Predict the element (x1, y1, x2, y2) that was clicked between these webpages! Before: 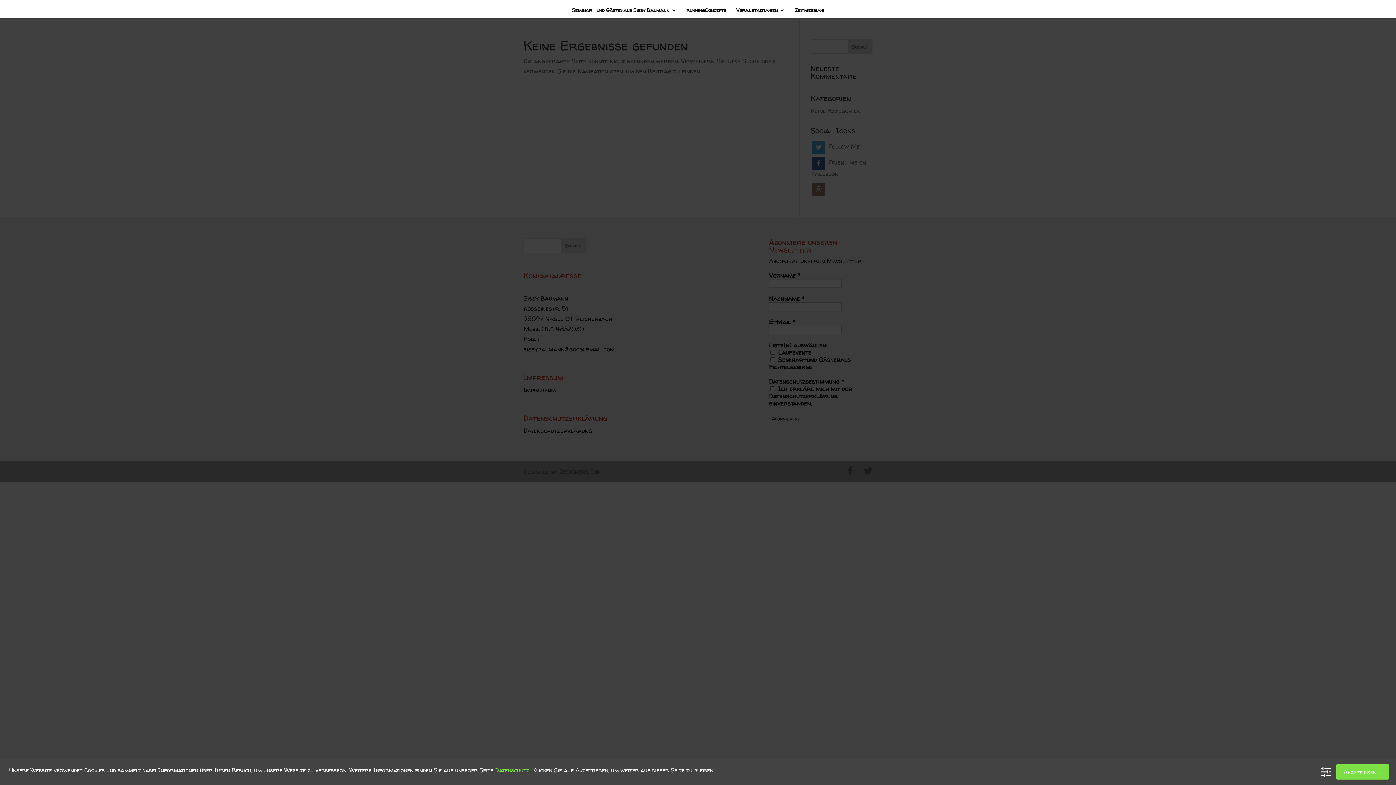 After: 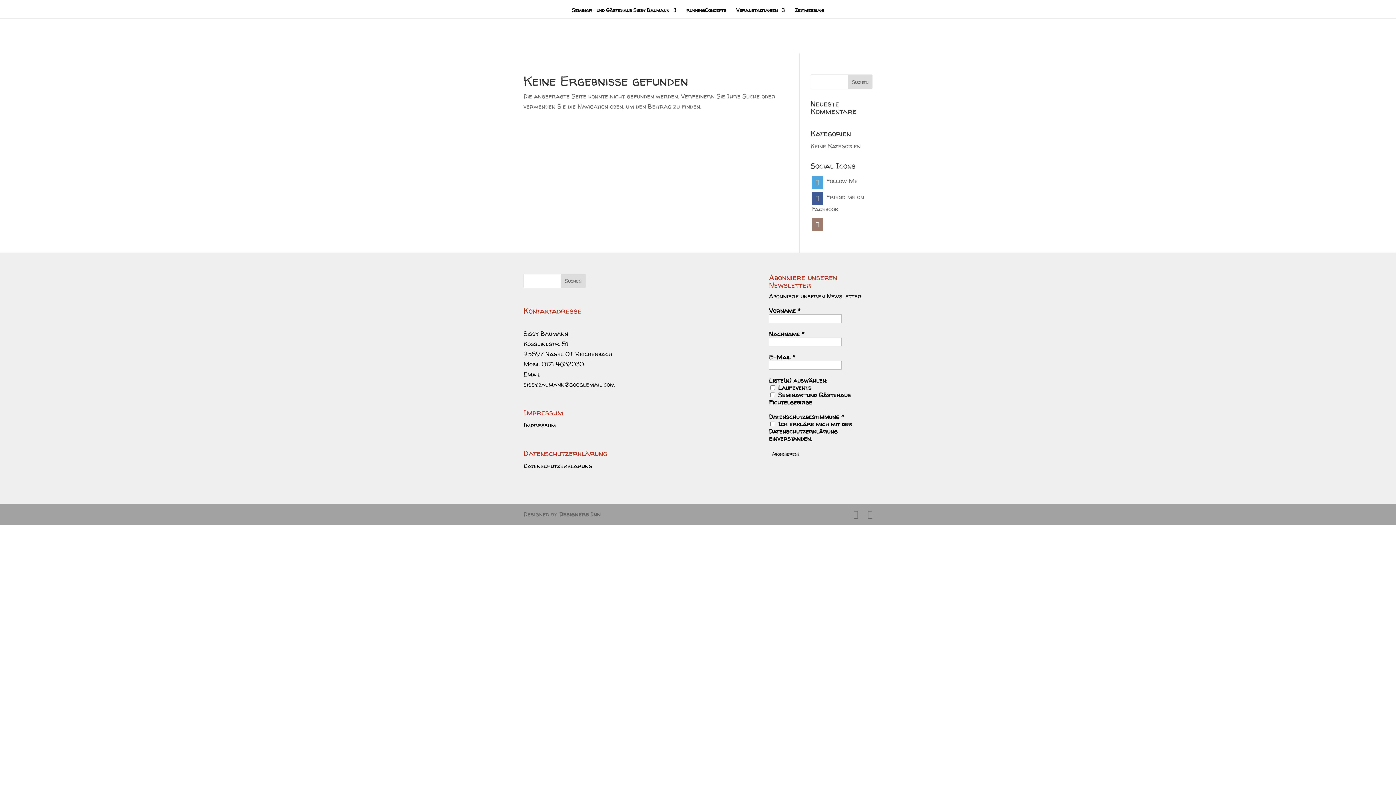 Action: label: Akzeptieren ... bbox: (1336, 764, 1389, 780)